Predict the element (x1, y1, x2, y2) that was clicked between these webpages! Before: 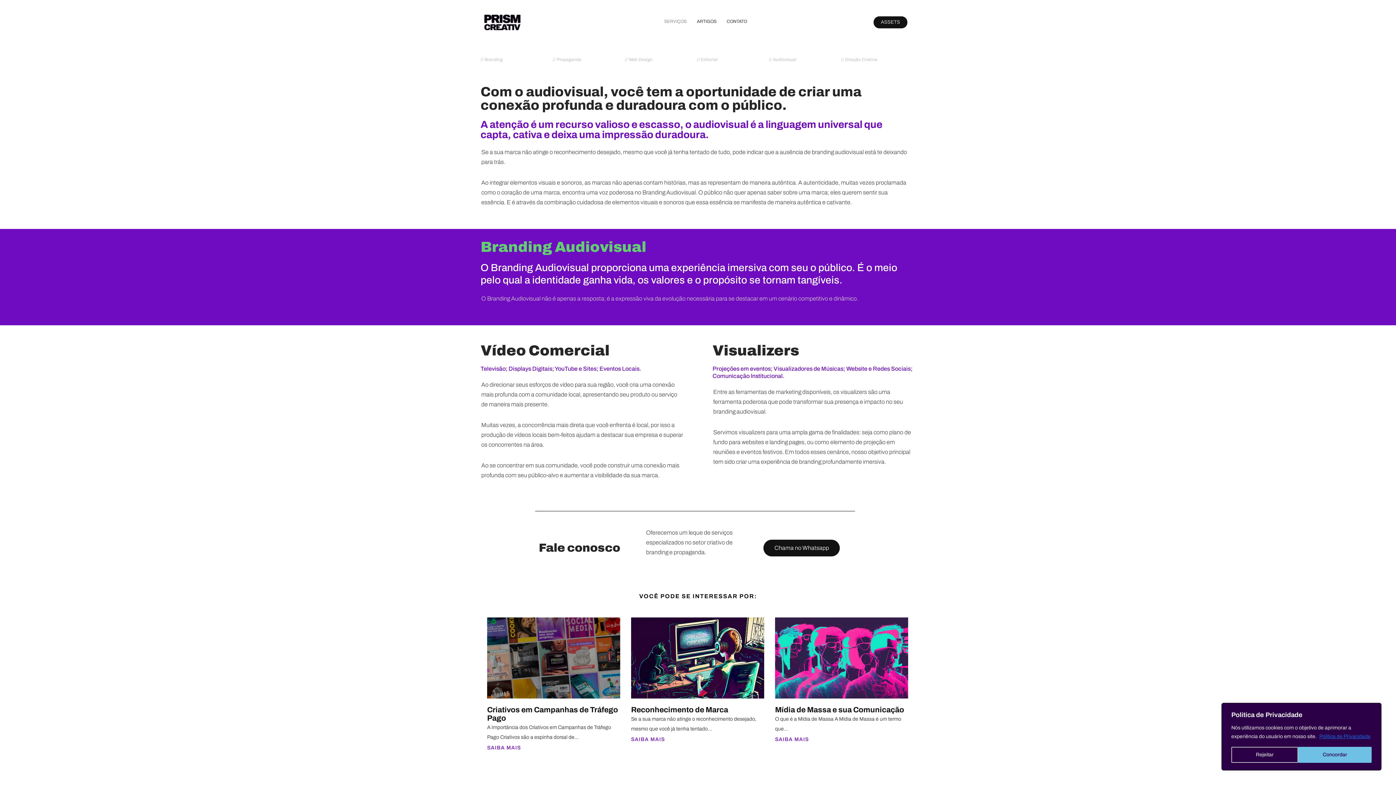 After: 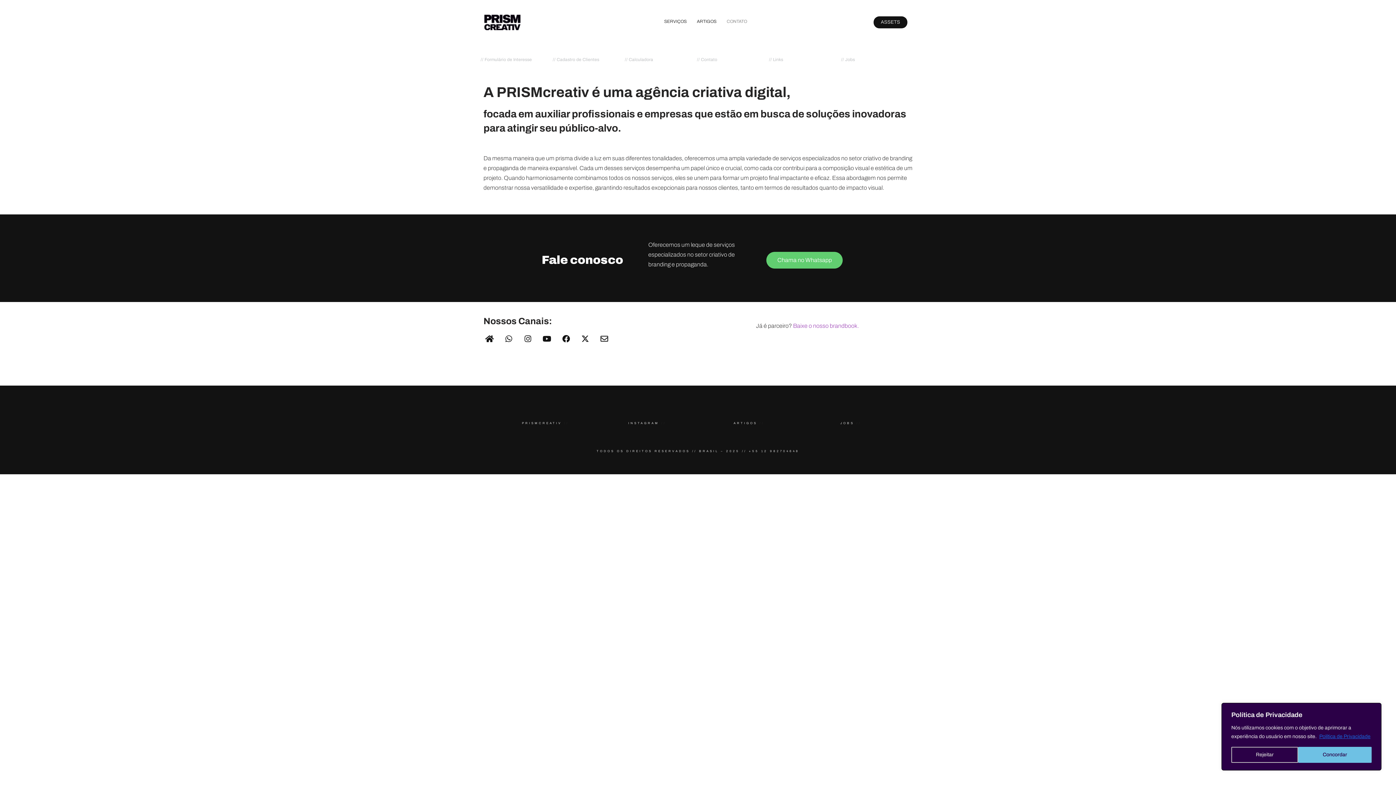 Action: label: CONTATO bbox: (724, 16, 749, 26)